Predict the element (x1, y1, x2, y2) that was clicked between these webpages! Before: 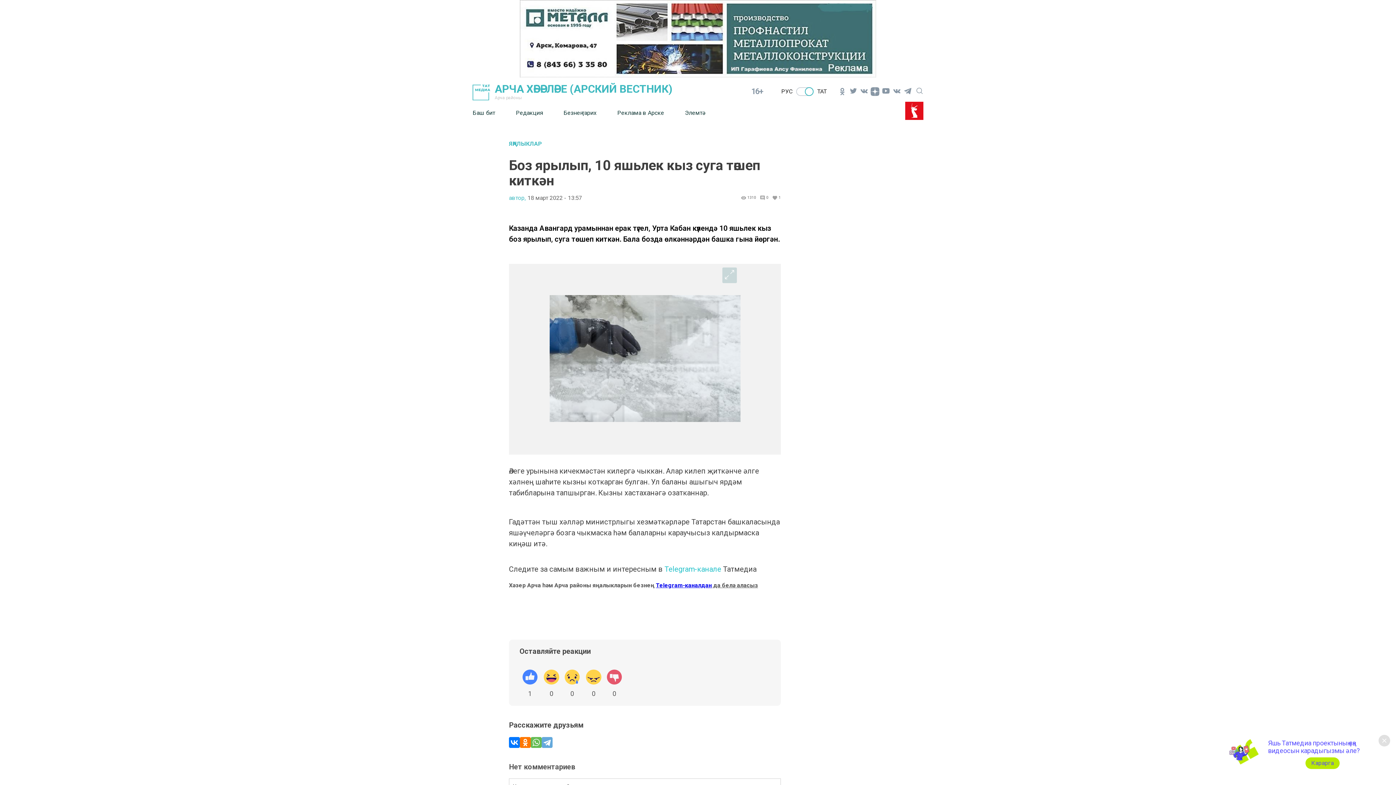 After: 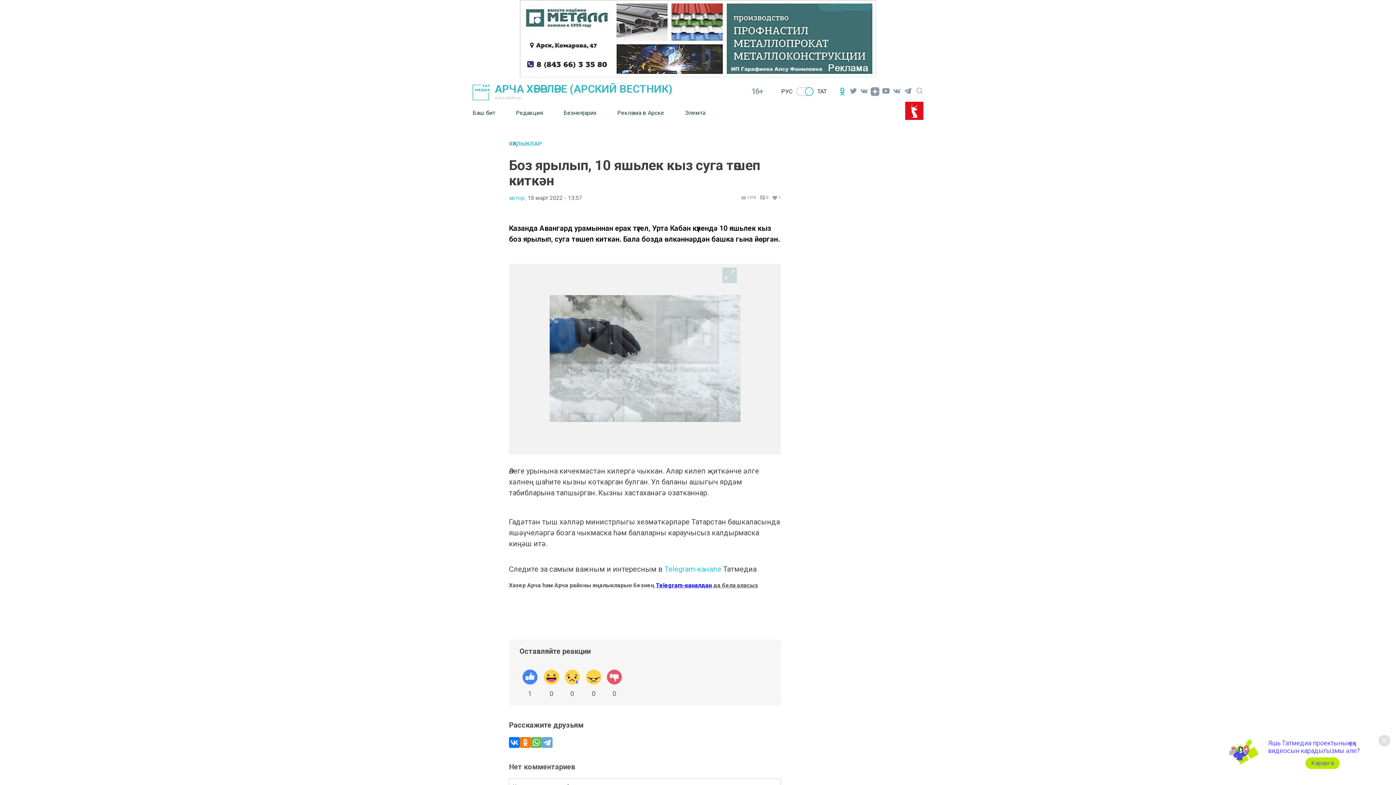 Action: bbox: (837, 86, 848, 97)